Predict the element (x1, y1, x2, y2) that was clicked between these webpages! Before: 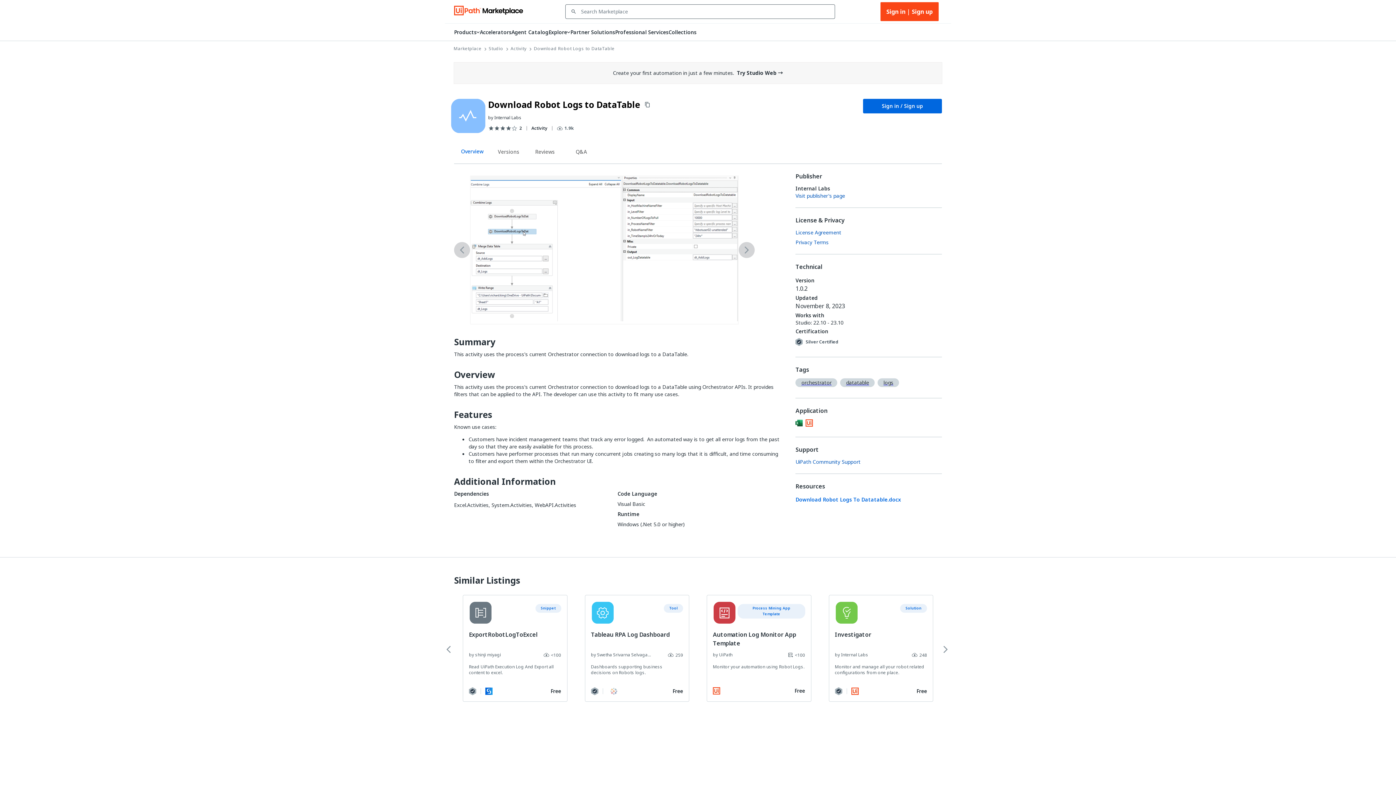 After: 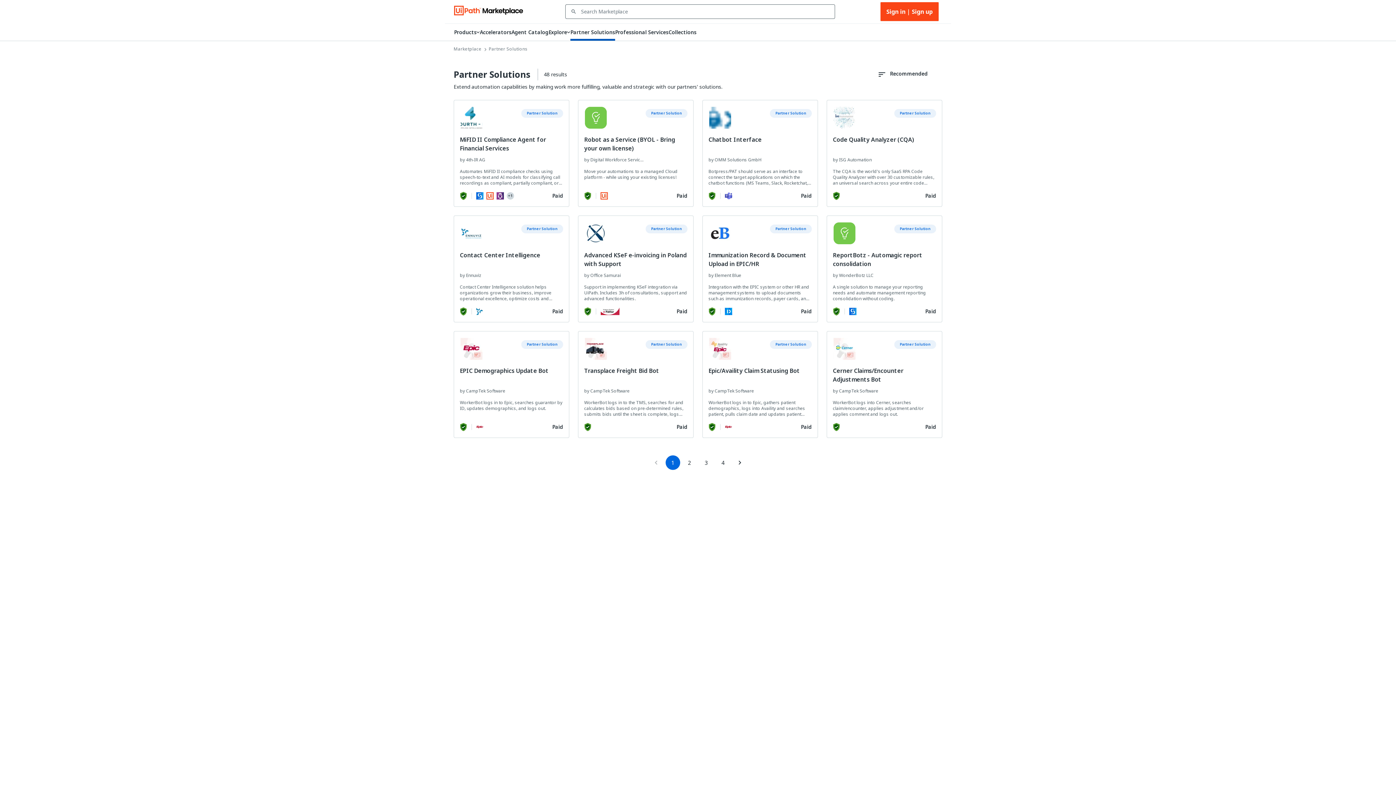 Action: label: Partner Solutions bbox: (570, 28, 615, 40)